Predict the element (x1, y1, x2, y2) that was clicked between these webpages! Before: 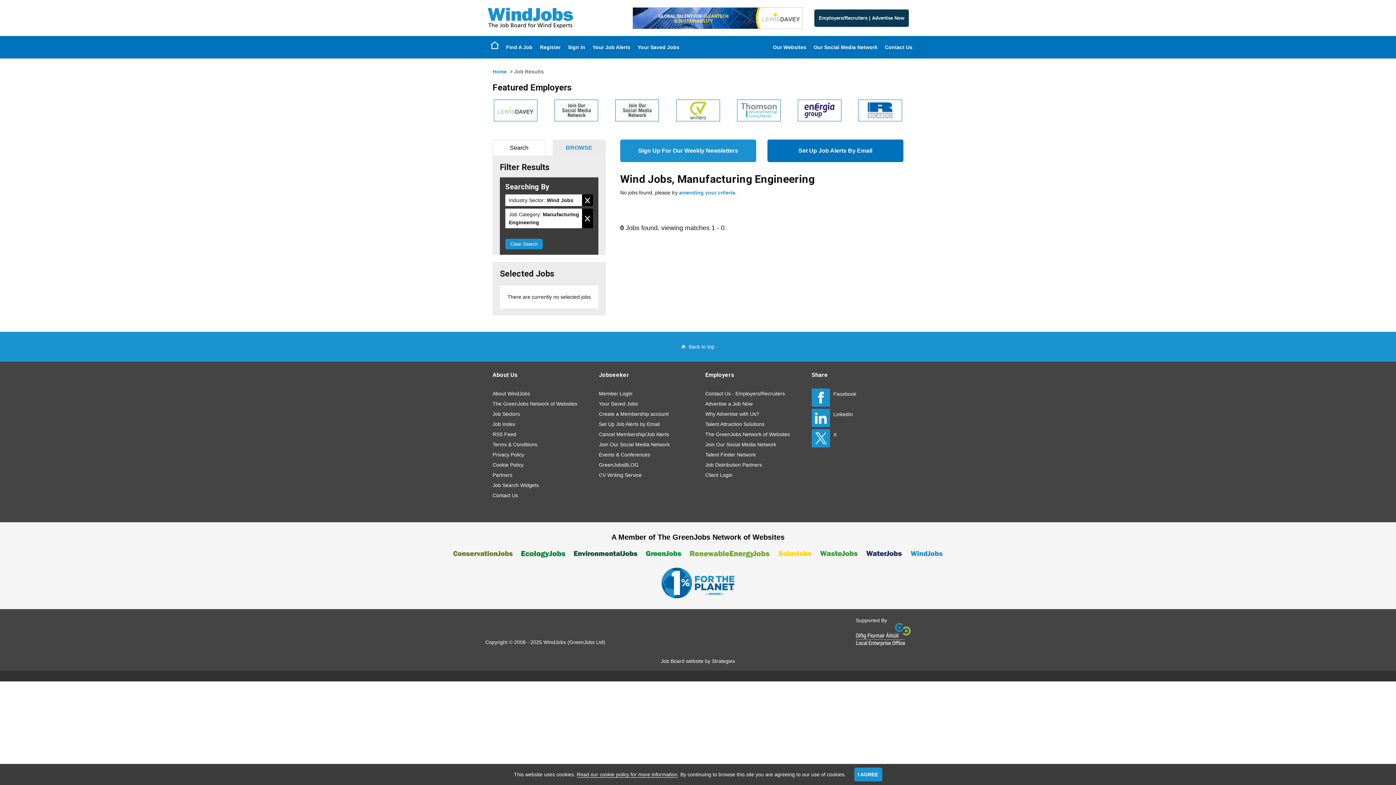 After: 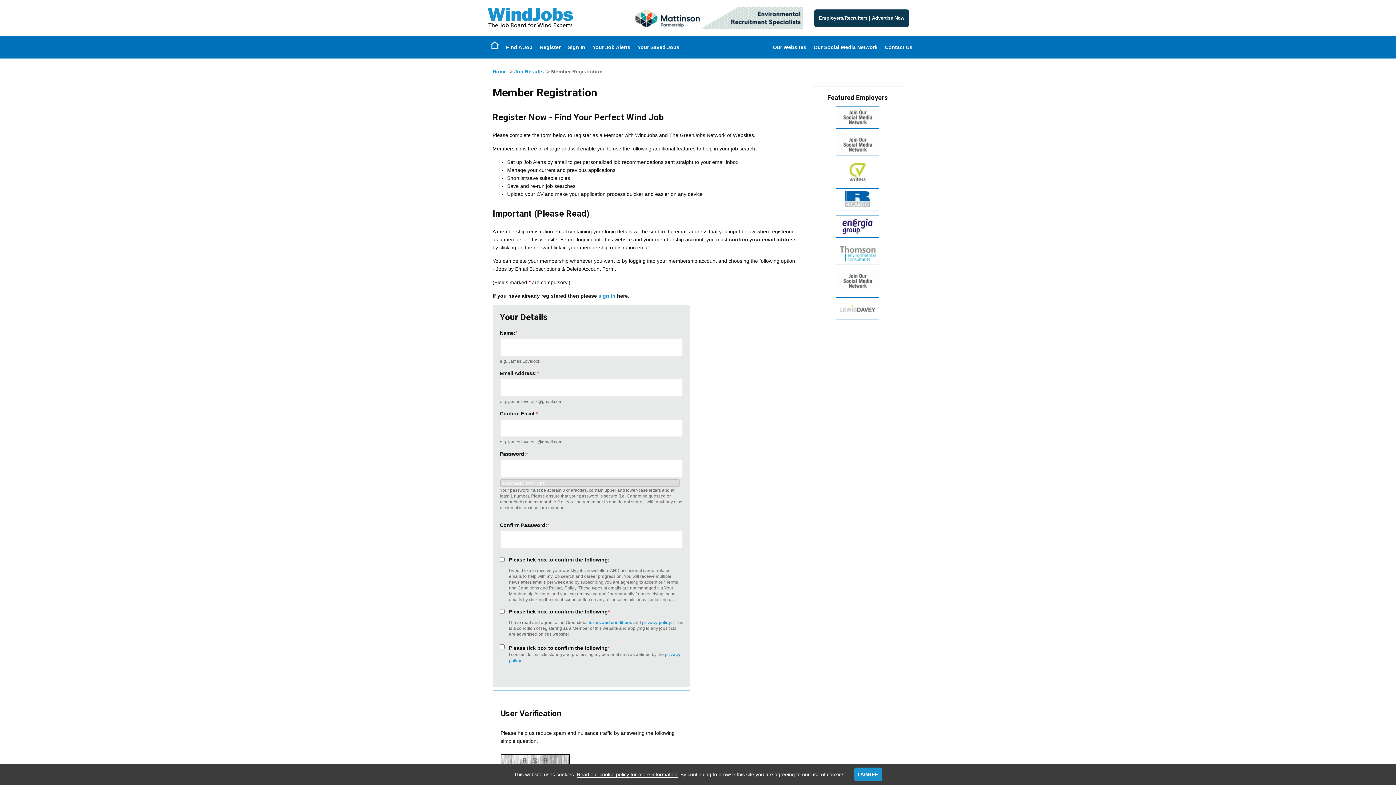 Action: bbox: (599, 409, 690, 419) label: Create a Membership account